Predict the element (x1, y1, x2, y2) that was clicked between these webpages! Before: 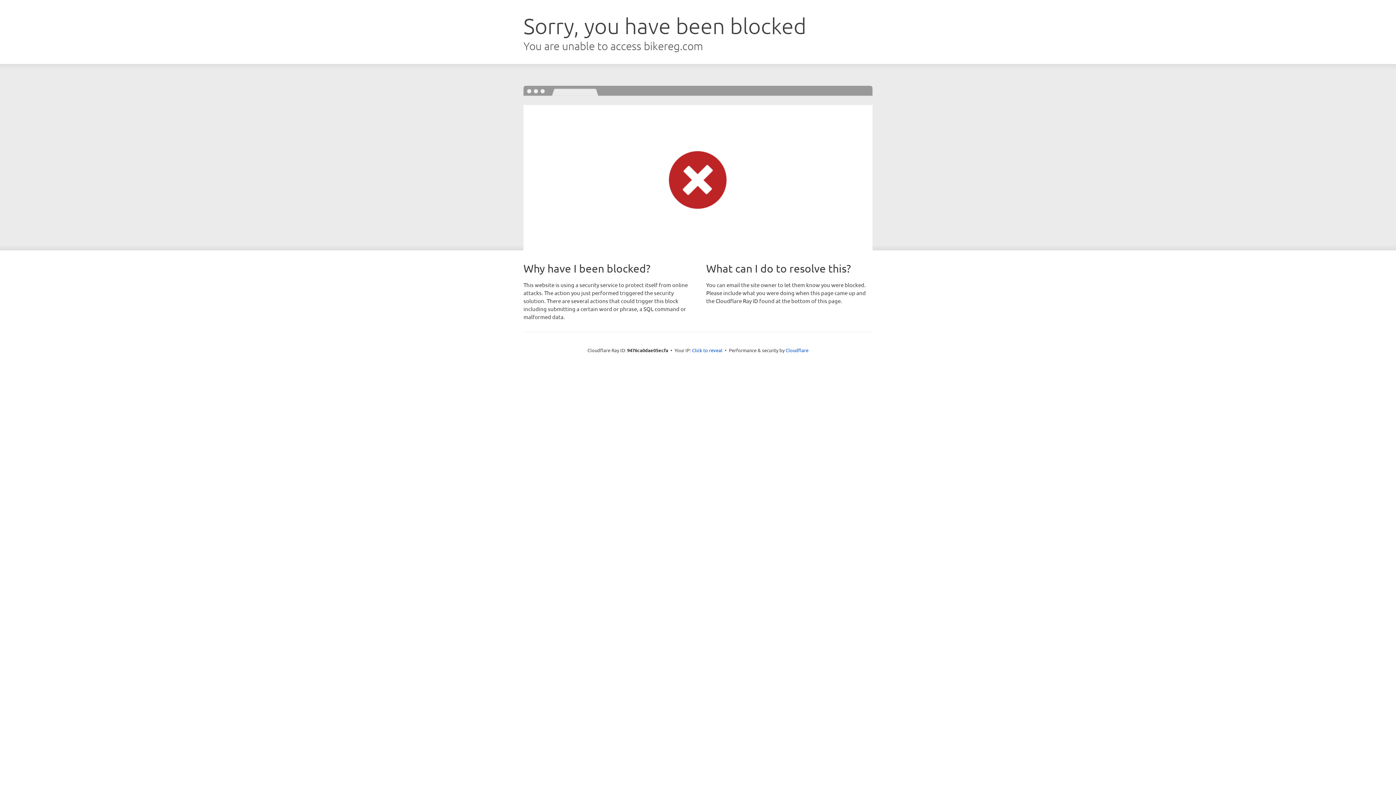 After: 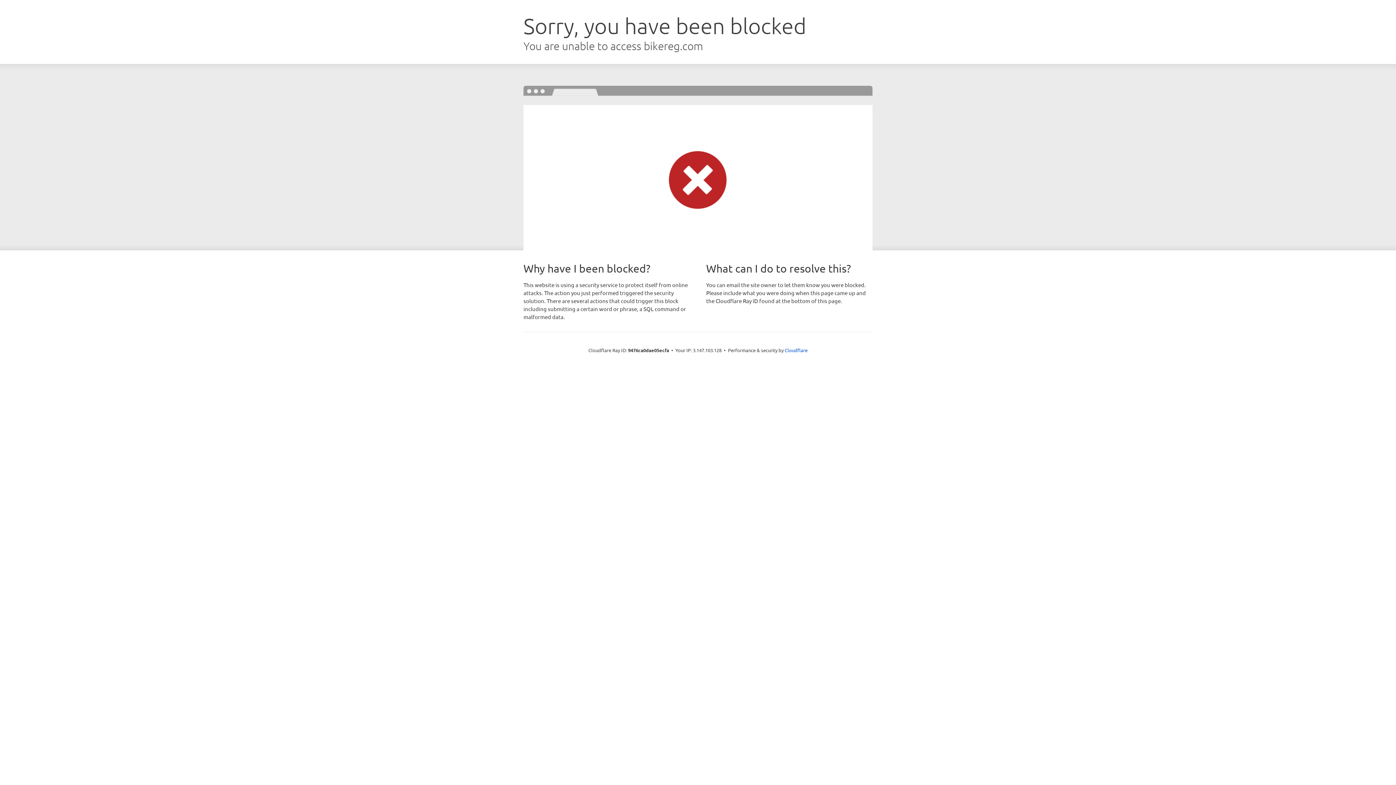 Action: label: Click to reveal bbox: (692, 346, 722, 353)